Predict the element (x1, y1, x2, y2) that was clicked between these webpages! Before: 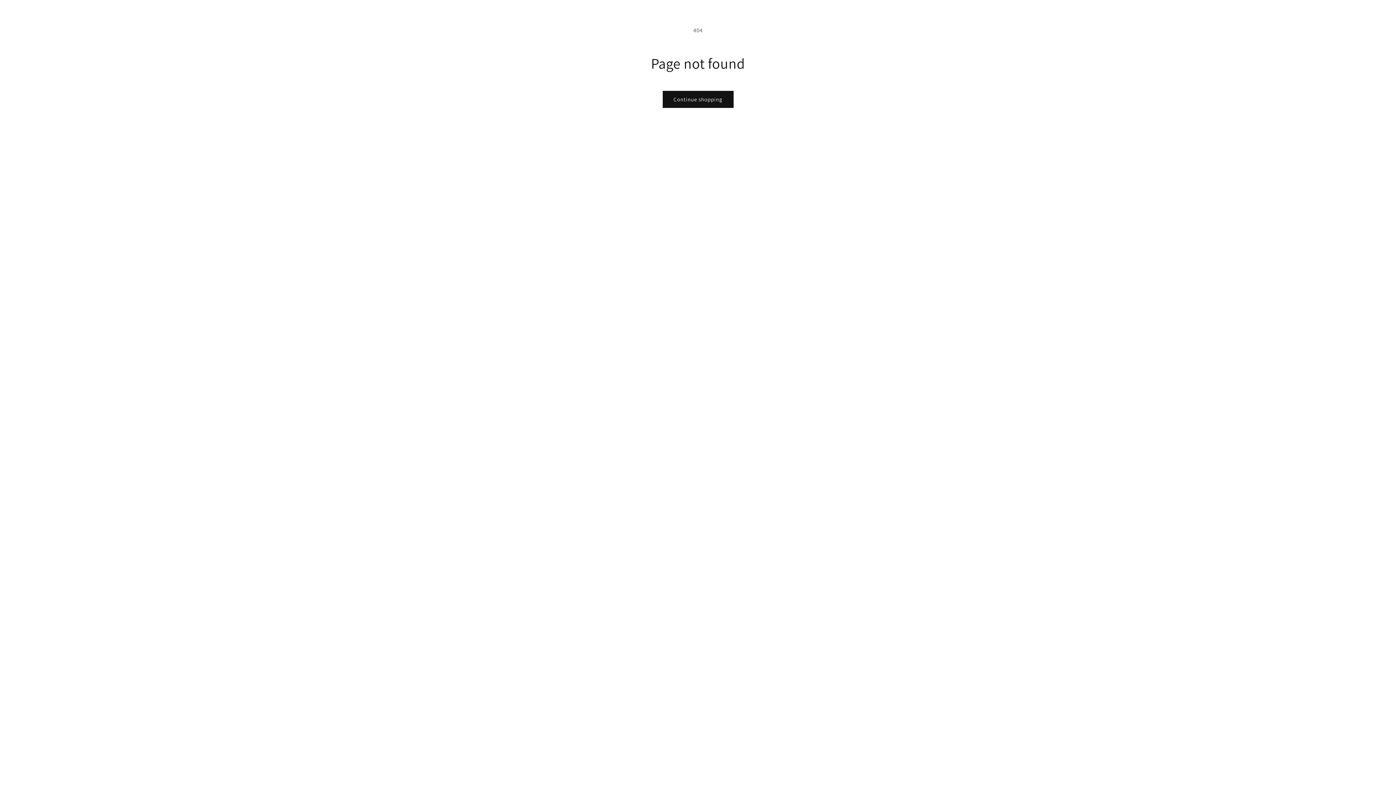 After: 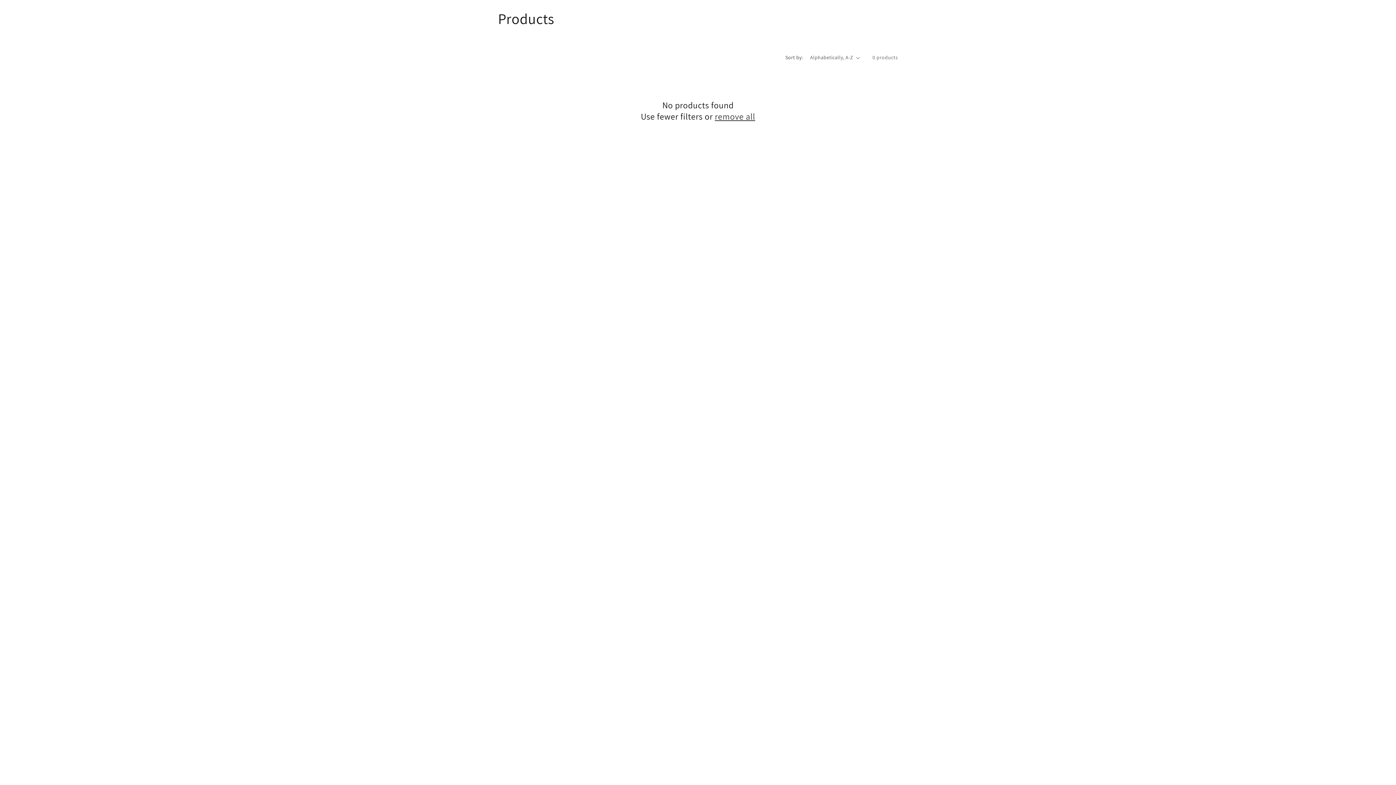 Action: label: Continue shopping bbox: (662, 90, 733, 108)